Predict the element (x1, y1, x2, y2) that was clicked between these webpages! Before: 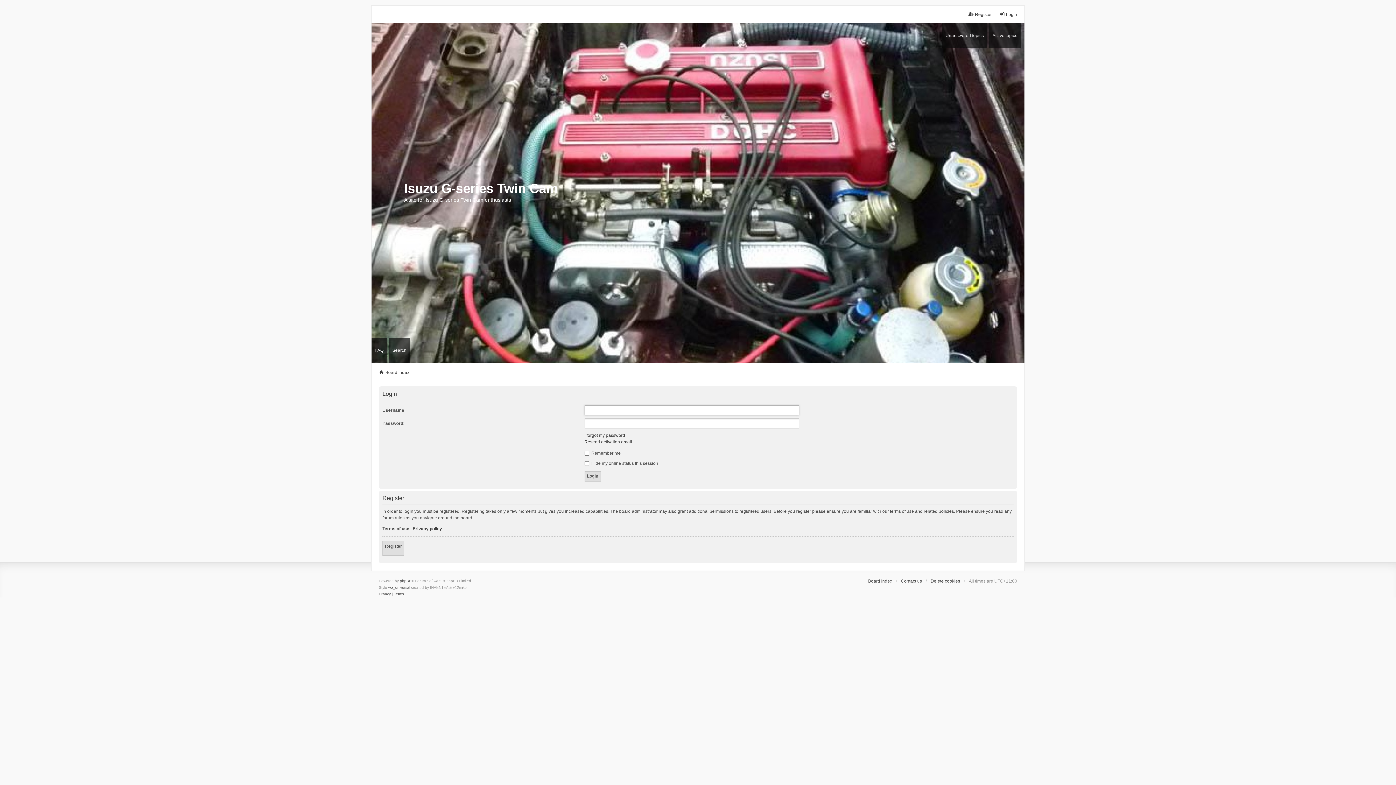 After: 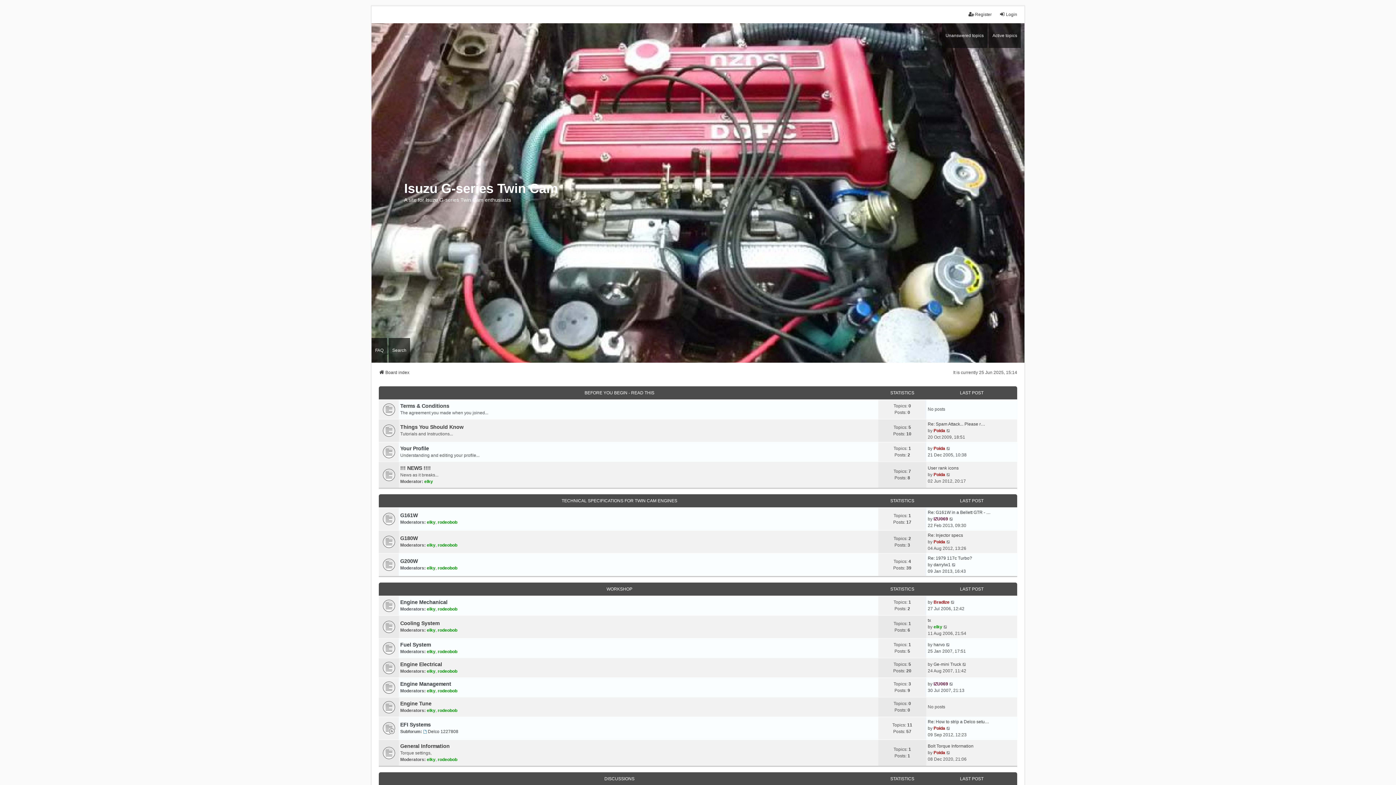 Action: label: Board index bbox: (378, 369, 409, 375)